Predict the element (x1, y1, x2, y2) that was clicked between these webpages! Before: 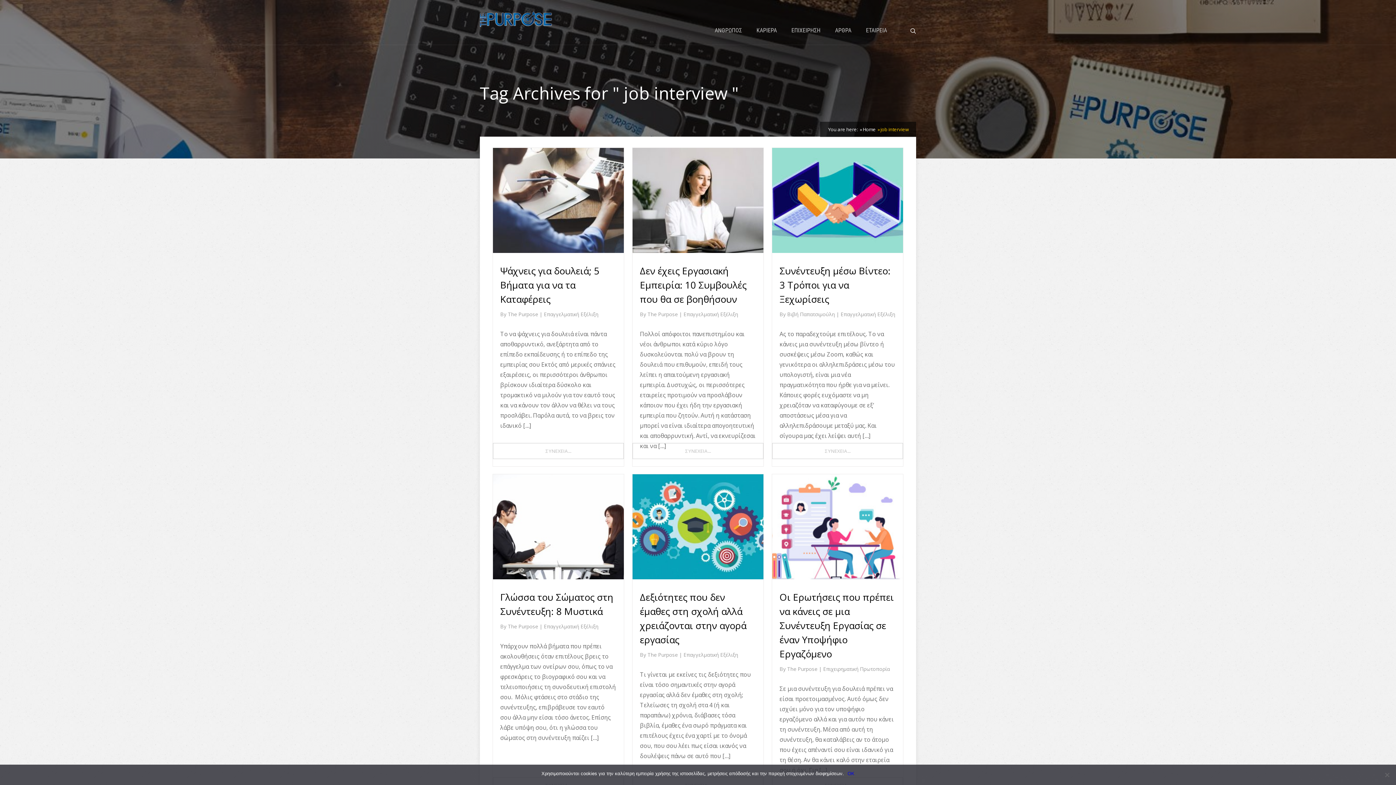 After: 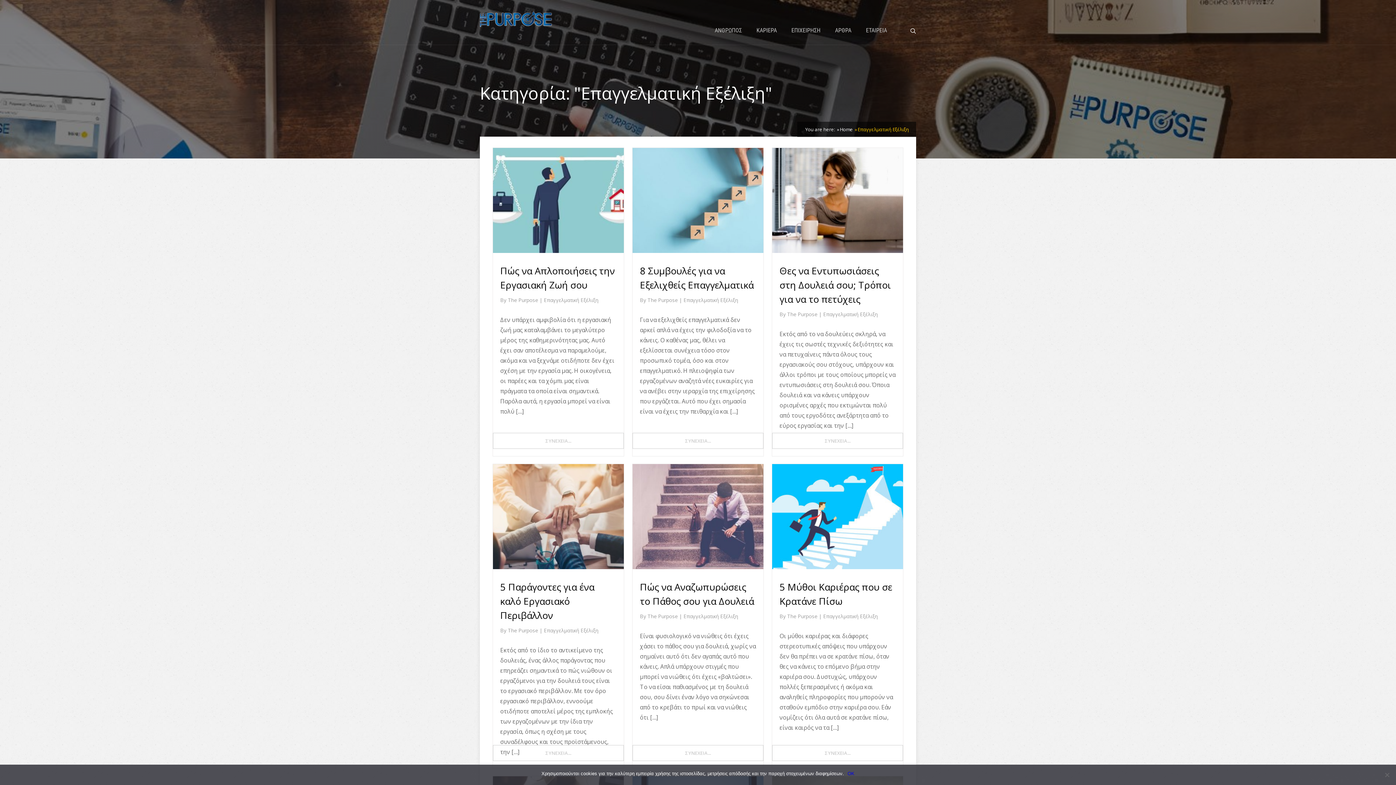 Action: label: Επαγγελματική Εξέλιξη bbox: (683, 310, 738, 317)